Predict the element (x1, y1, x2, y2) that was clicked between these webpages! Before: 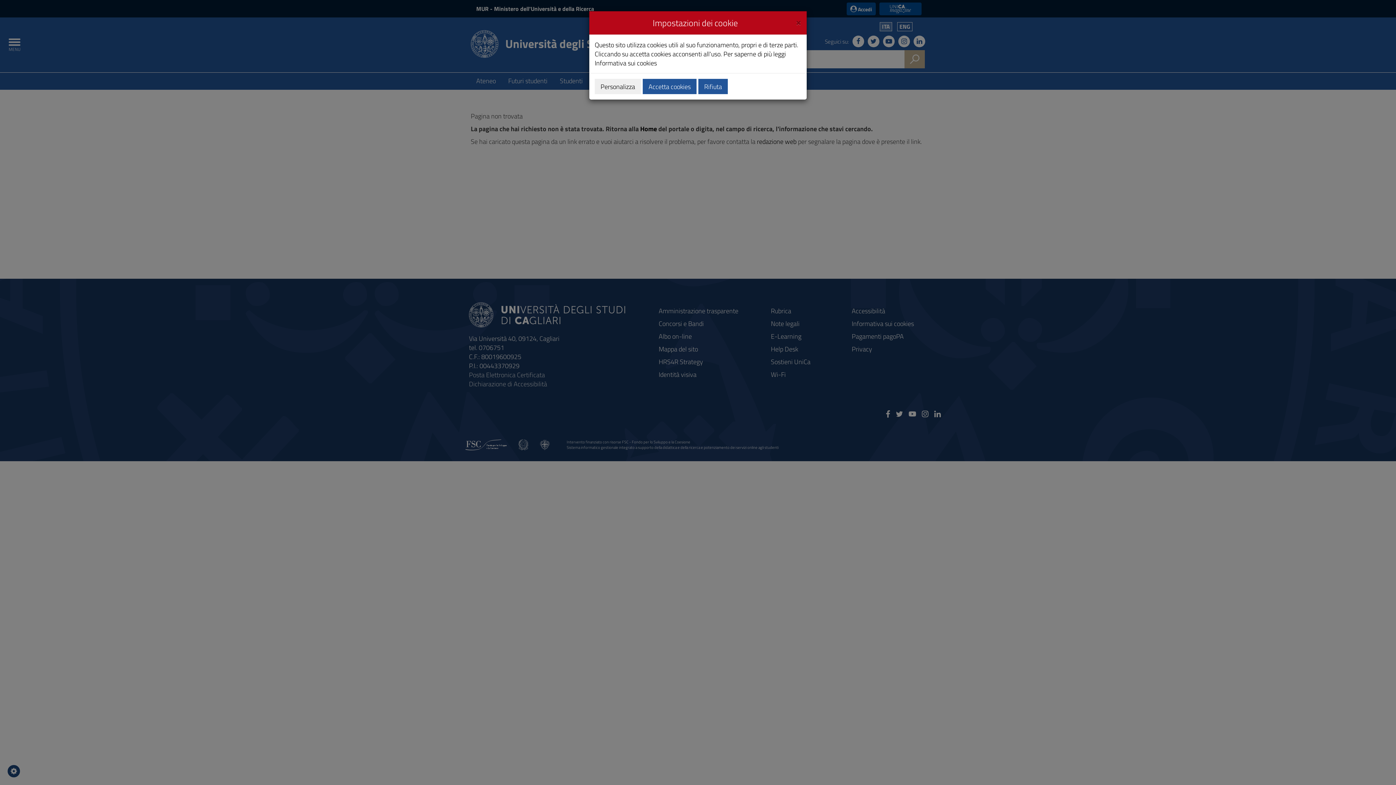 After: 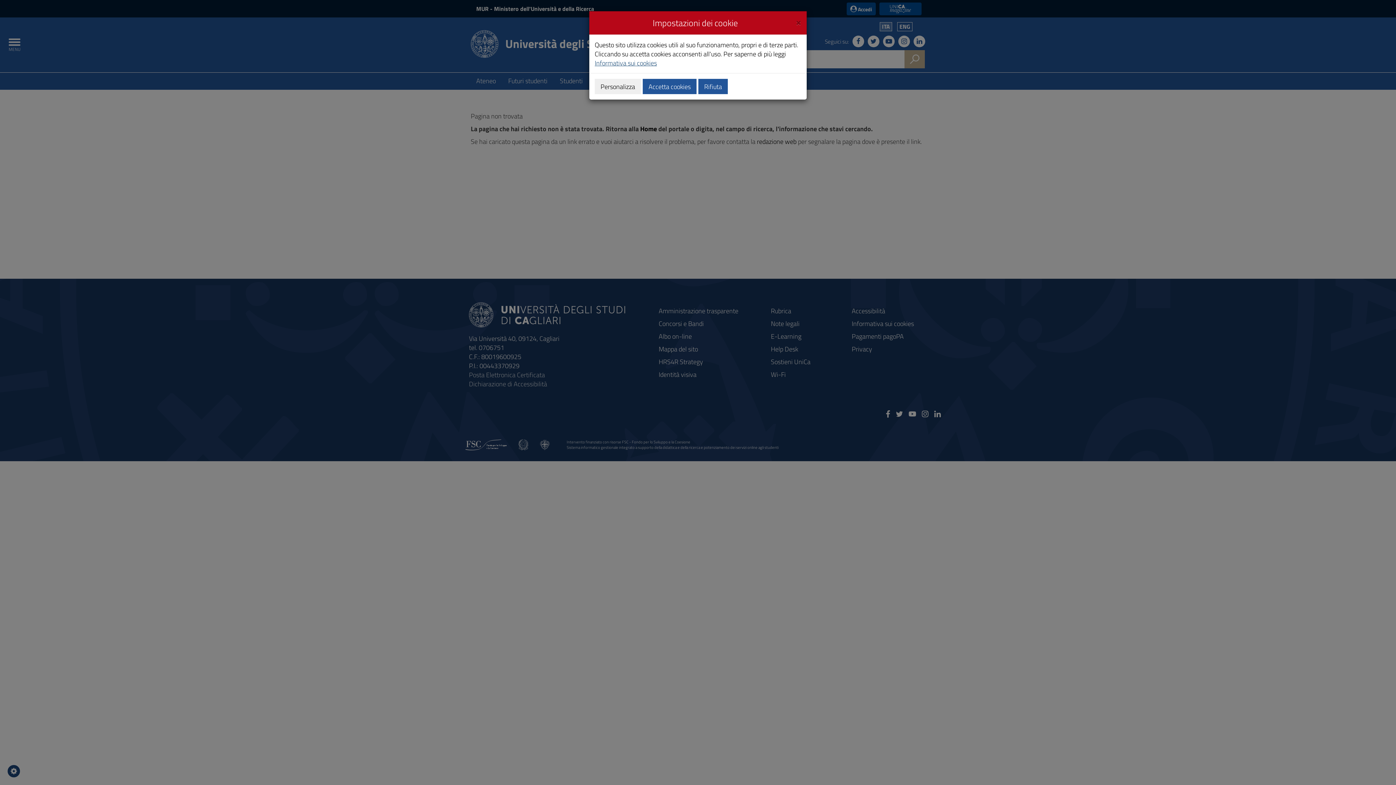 Action: label: Informativa sui cookies bbox: (594, 58, 657, 68)